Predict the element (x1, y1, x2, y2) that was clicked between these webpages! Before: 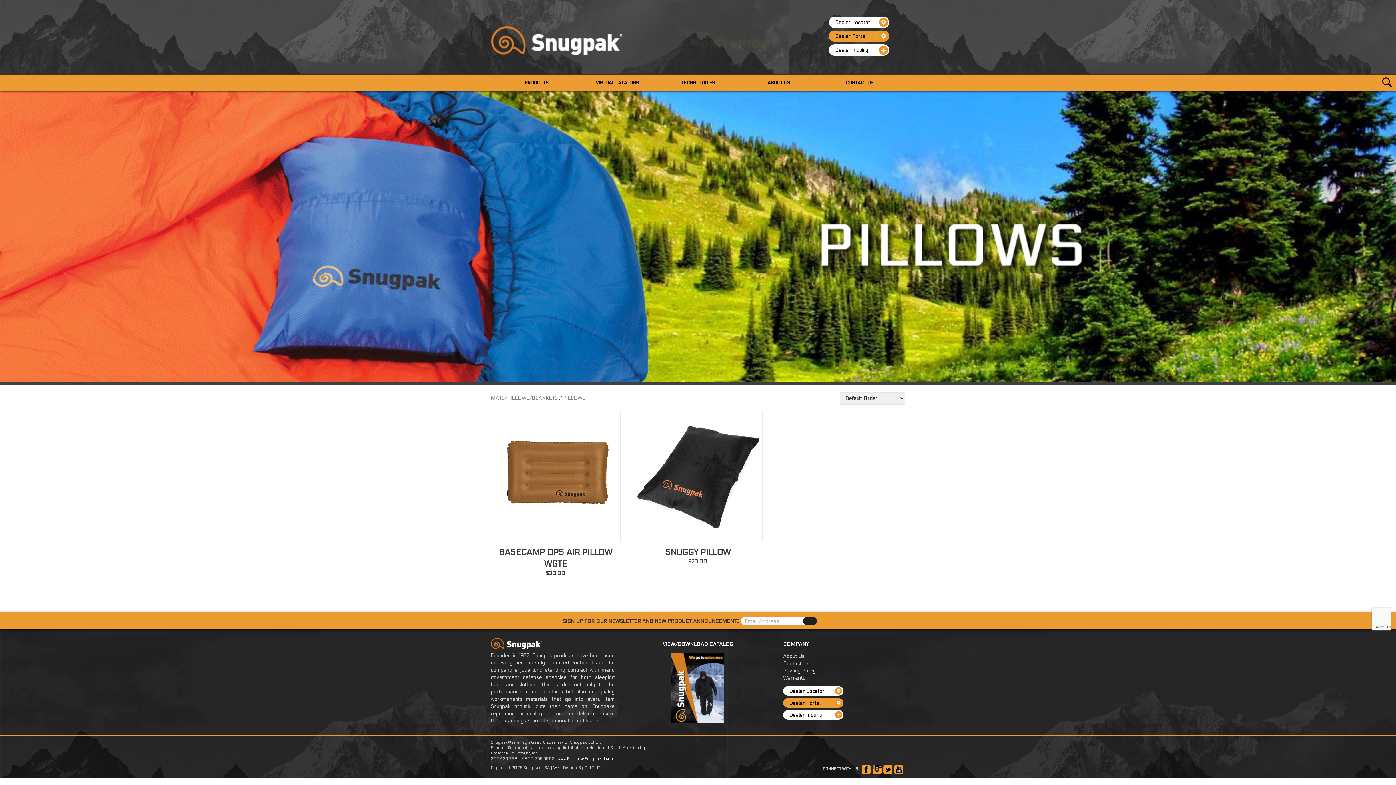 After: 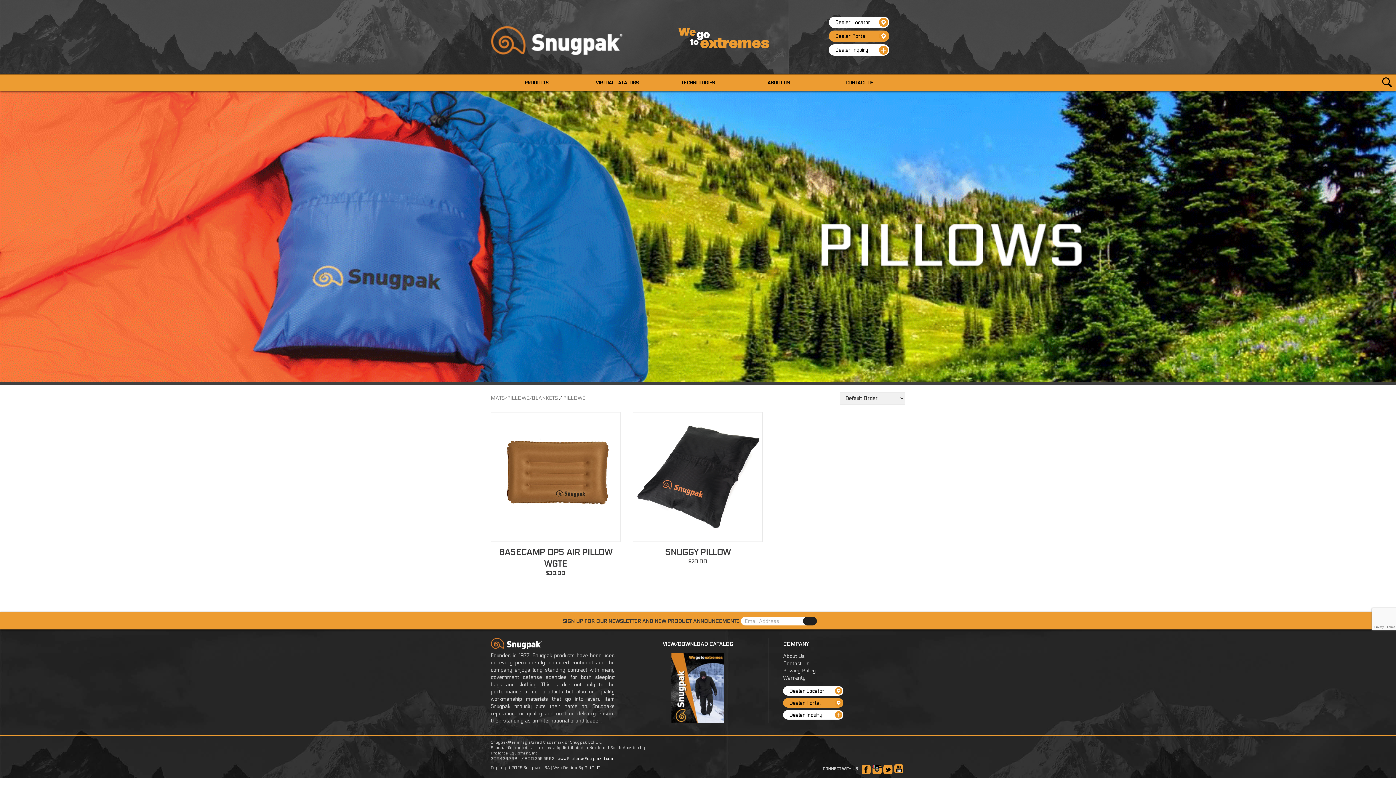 Action: bbox: (894, 765, 903, 774)